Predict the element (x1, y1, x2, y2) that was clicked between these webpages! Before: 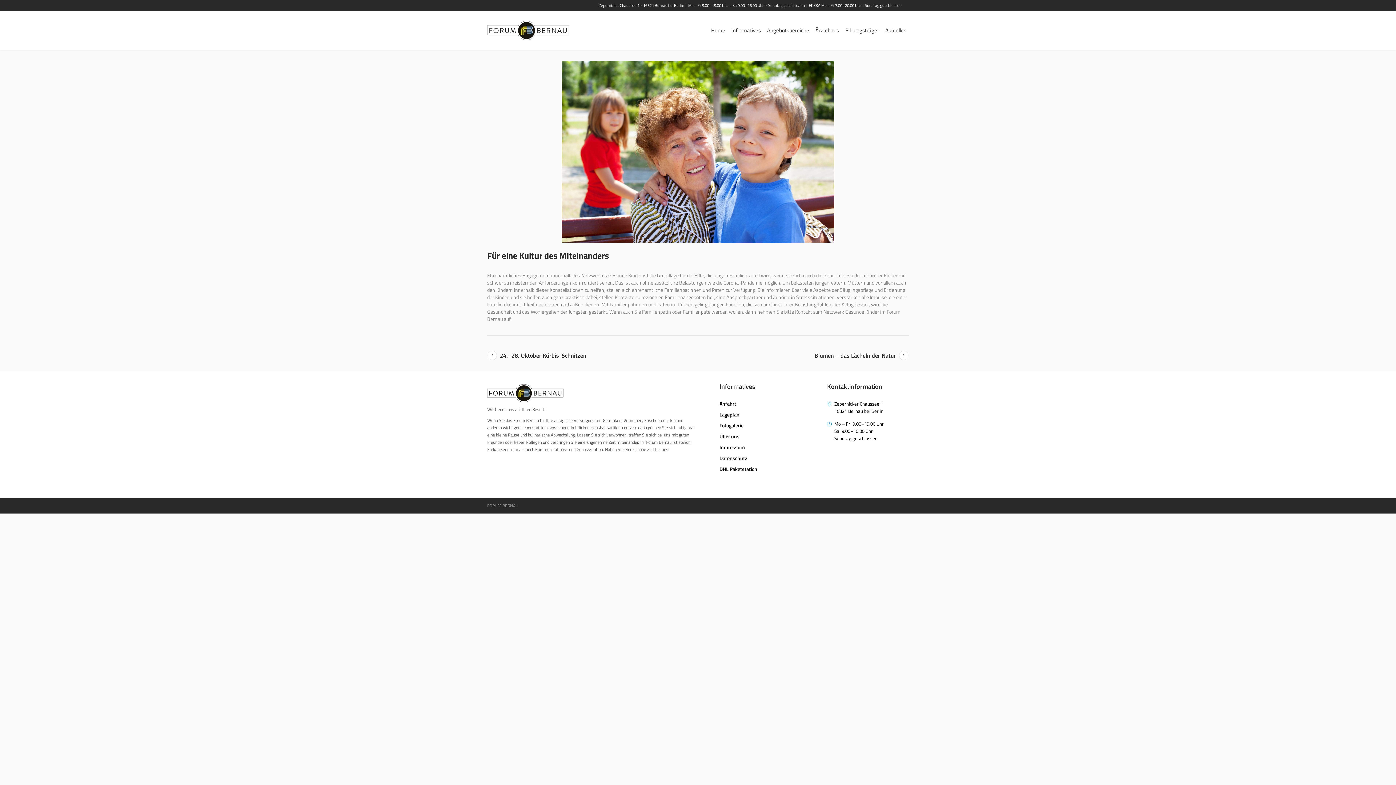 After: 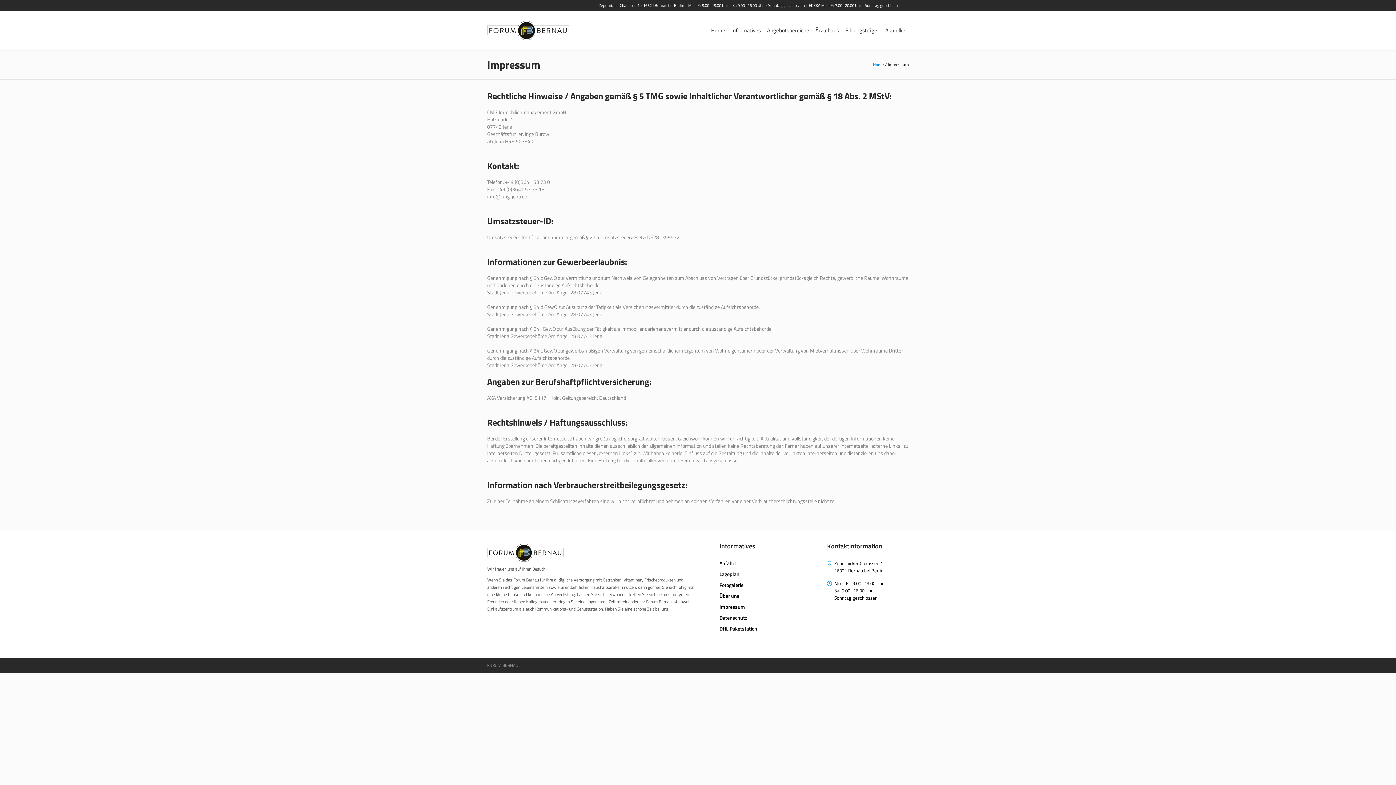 Action: label: Impressum bbox: (719, 443, 745, 451)